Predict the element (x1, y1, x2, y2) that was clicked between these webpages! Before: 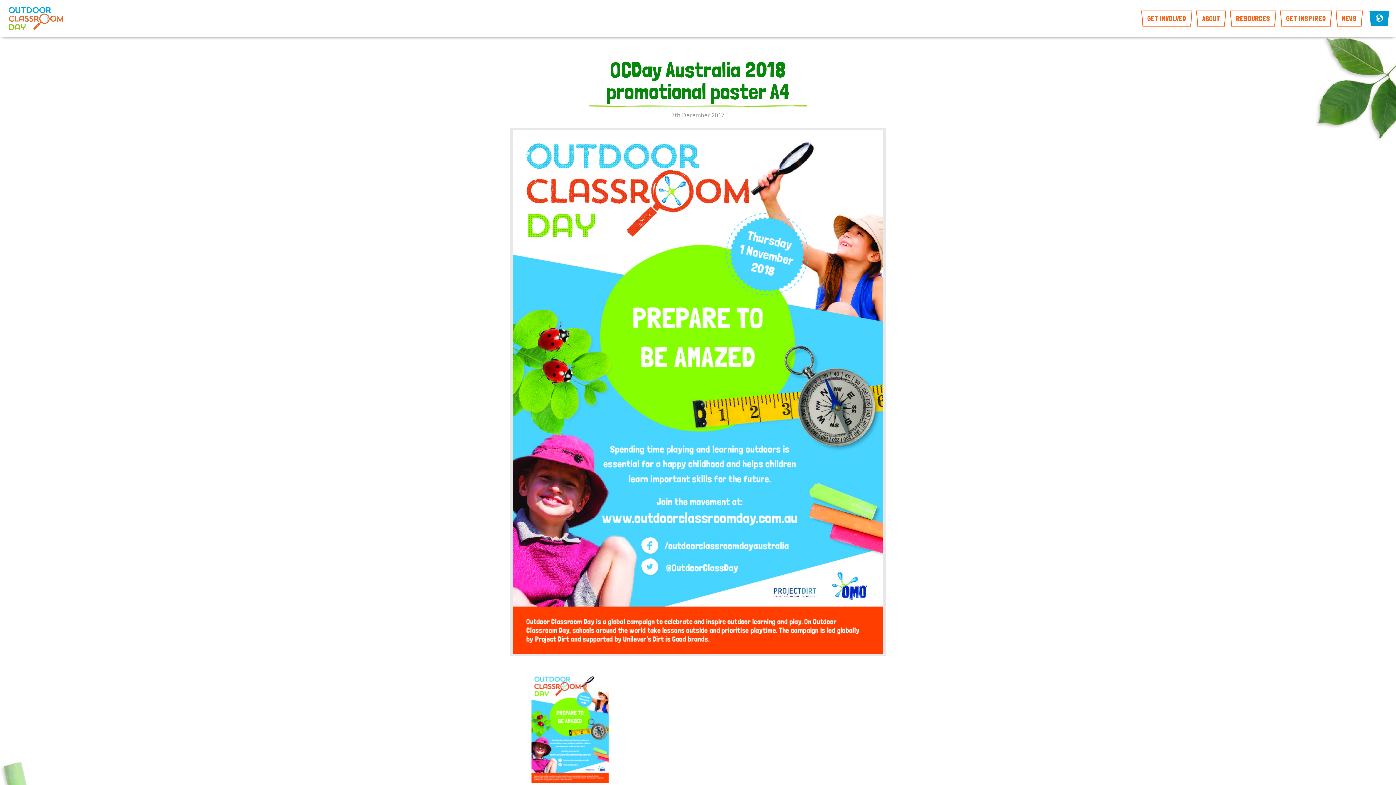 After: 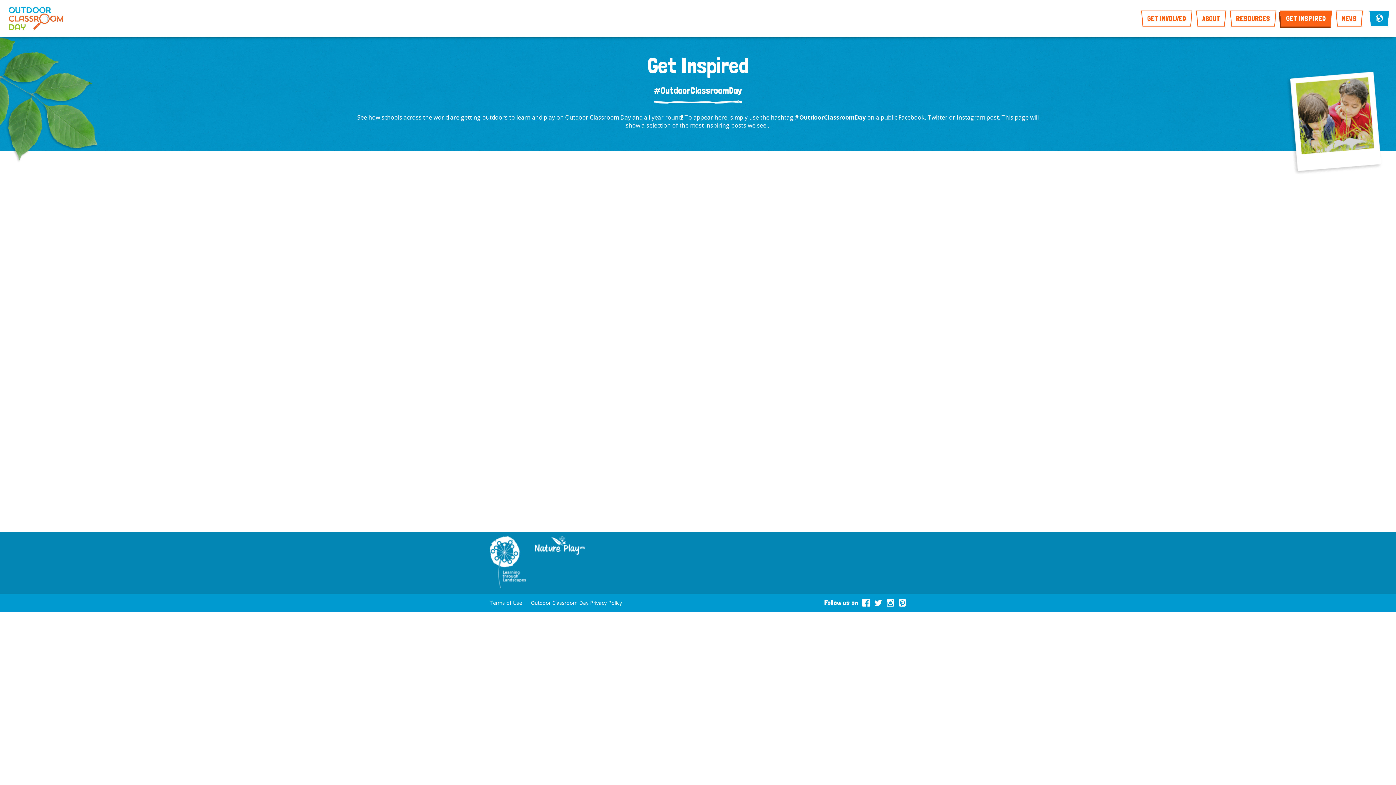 Action: label: GET INSPIRED bbox: (1286, 14, 1326, 22)